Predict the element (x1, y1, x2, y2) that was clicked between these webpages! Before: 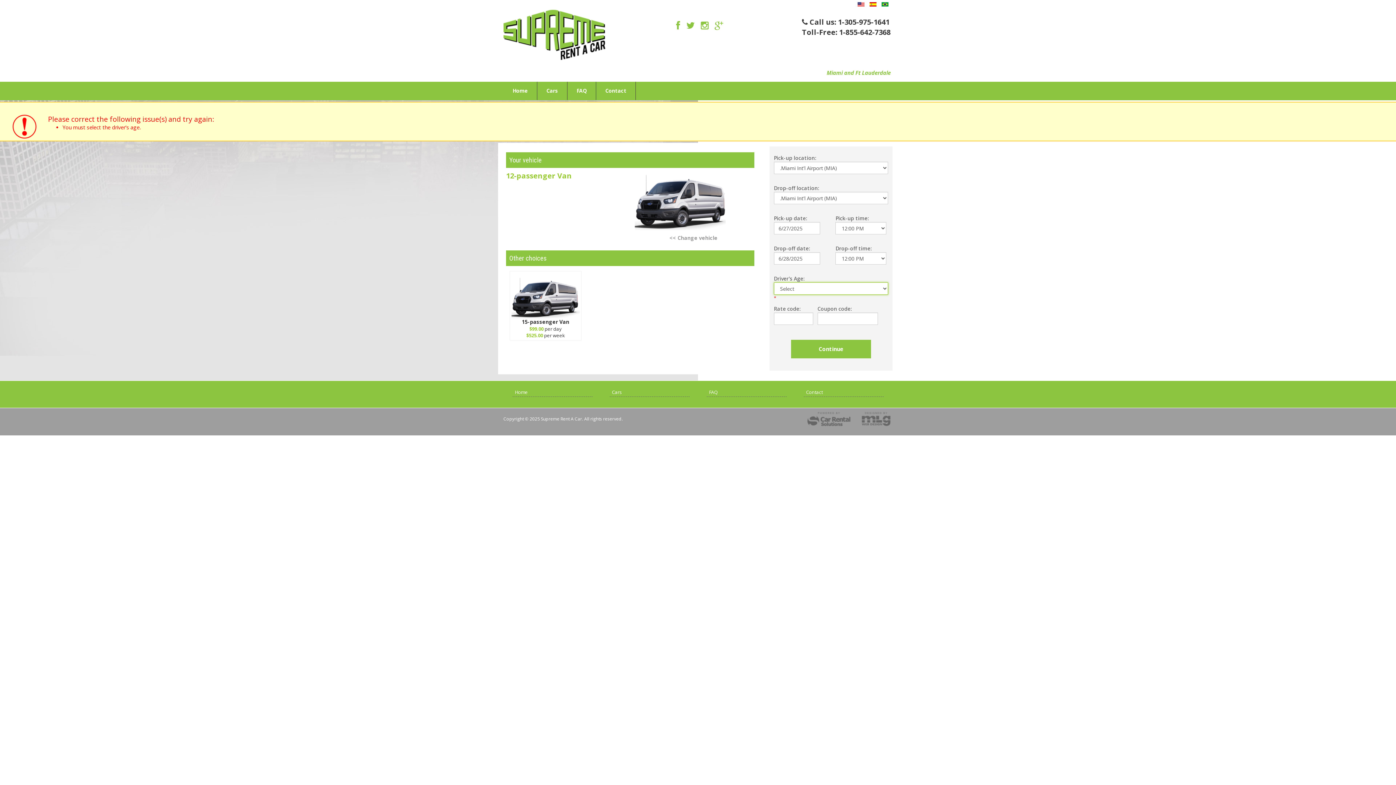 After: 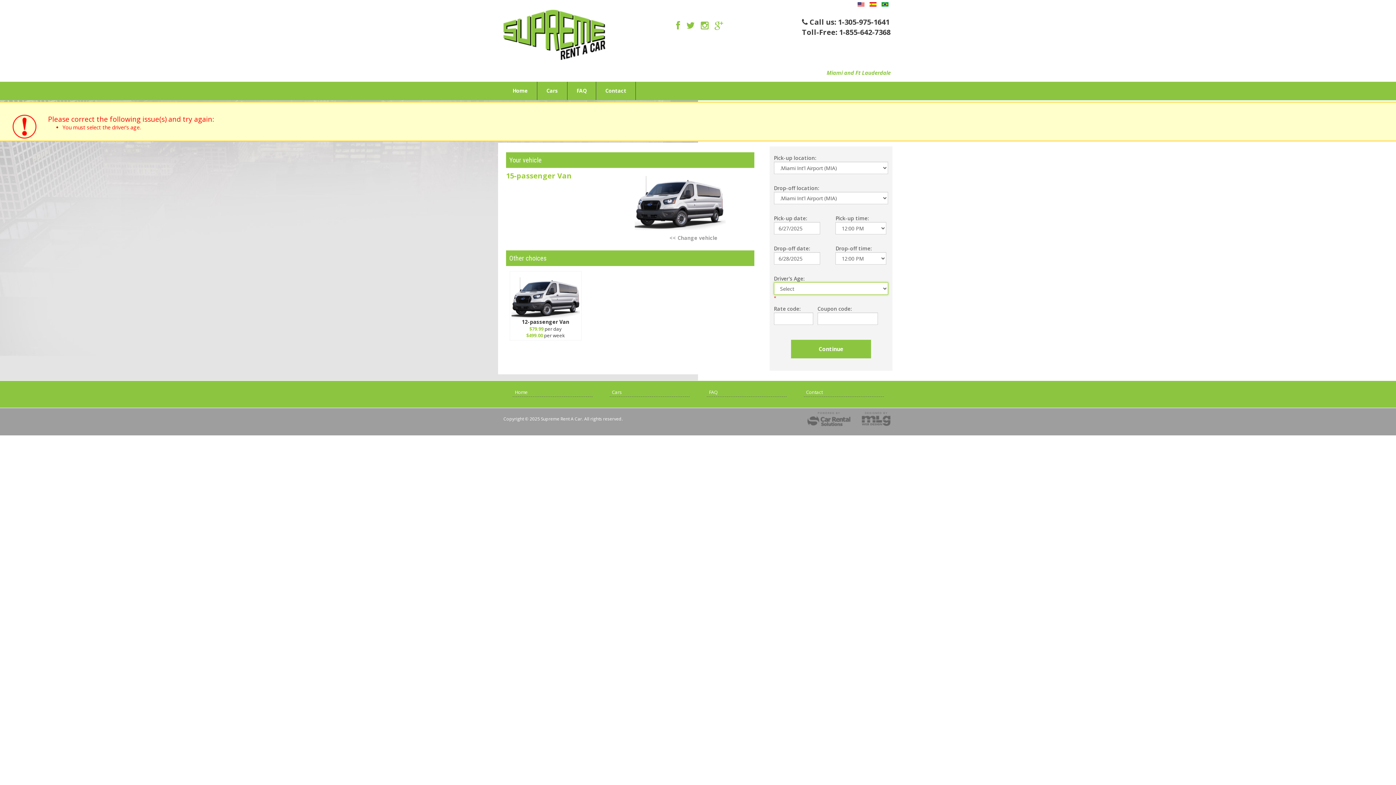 Action: bbox: (522, 318, 569, 325) label: 15-passenger Van